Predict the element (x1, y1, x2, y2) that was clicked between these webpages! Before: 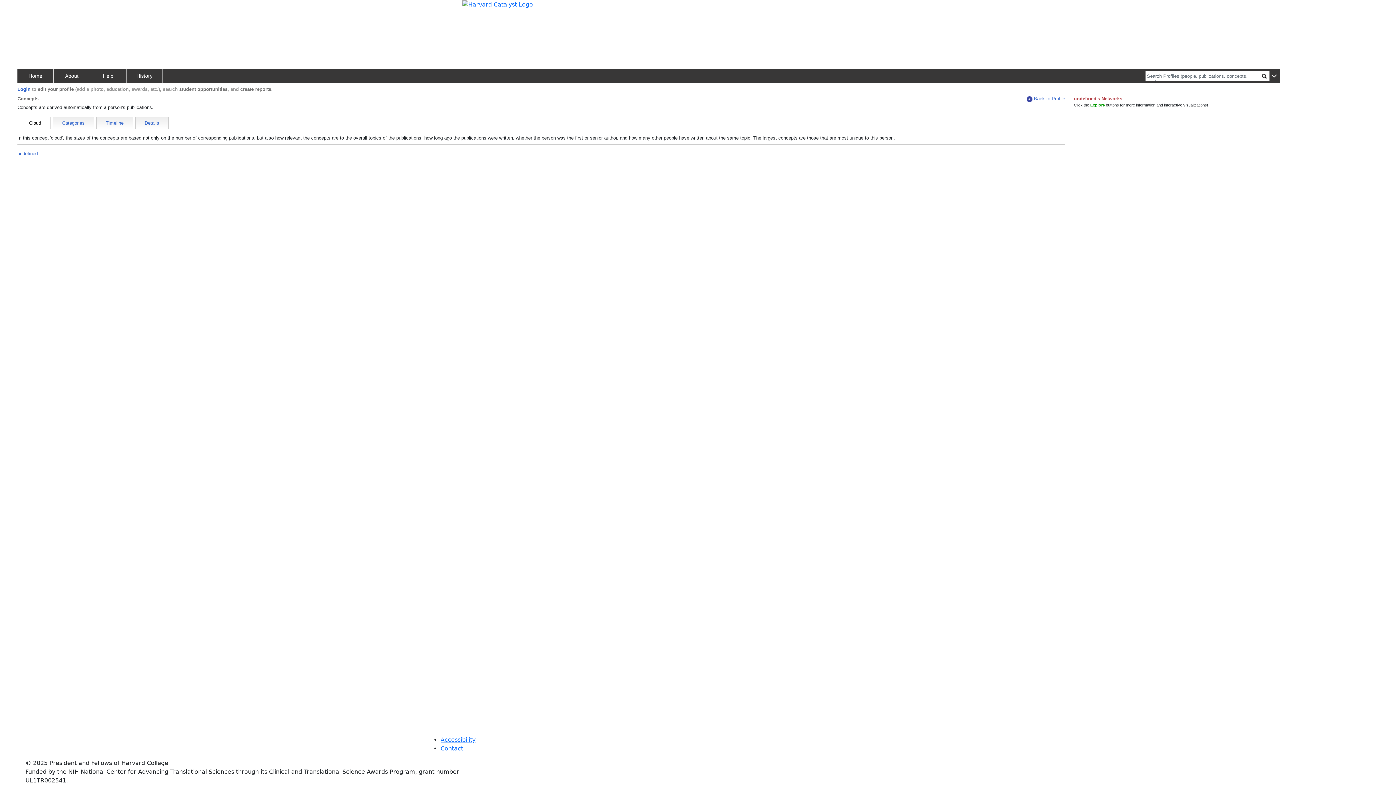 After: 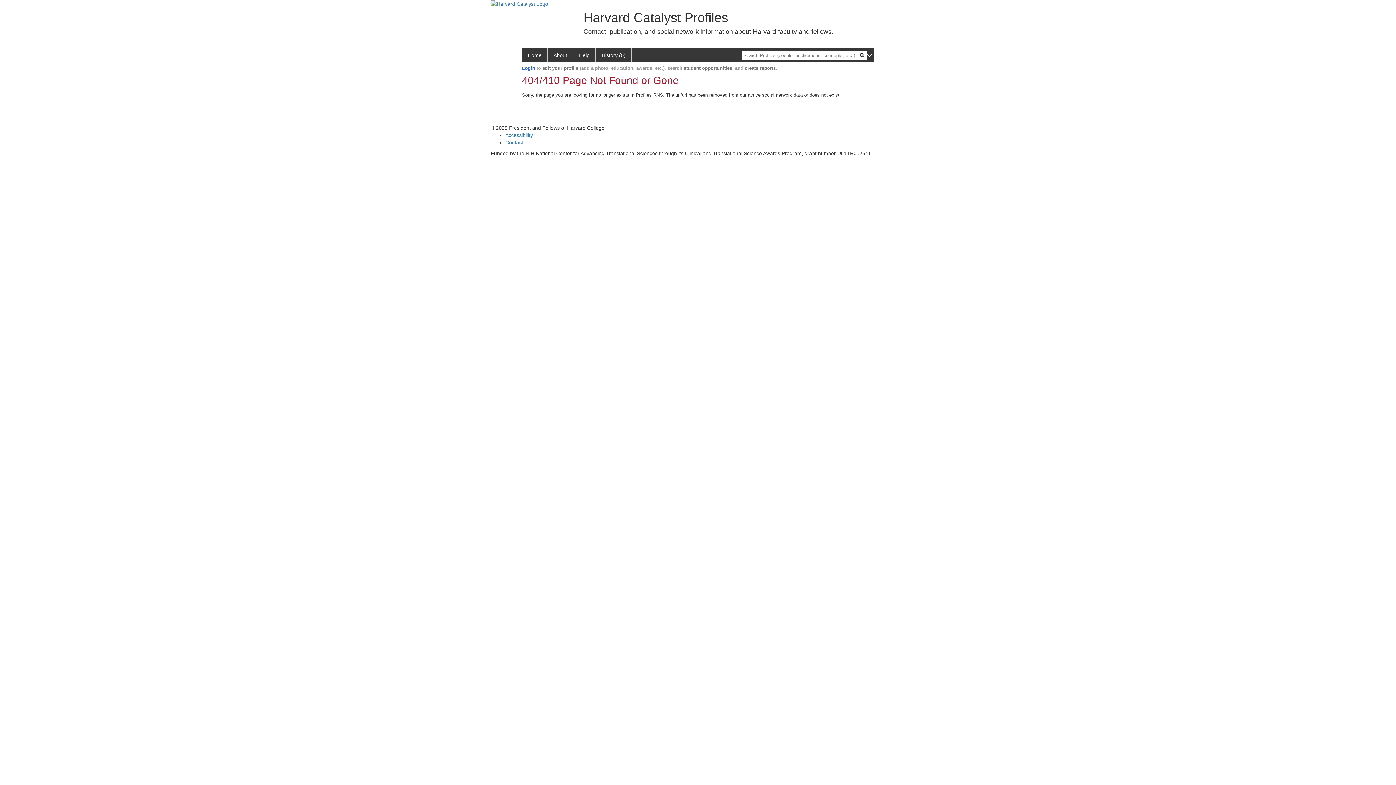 Action: label: undefined bbox: (17, 150, 37, 156)